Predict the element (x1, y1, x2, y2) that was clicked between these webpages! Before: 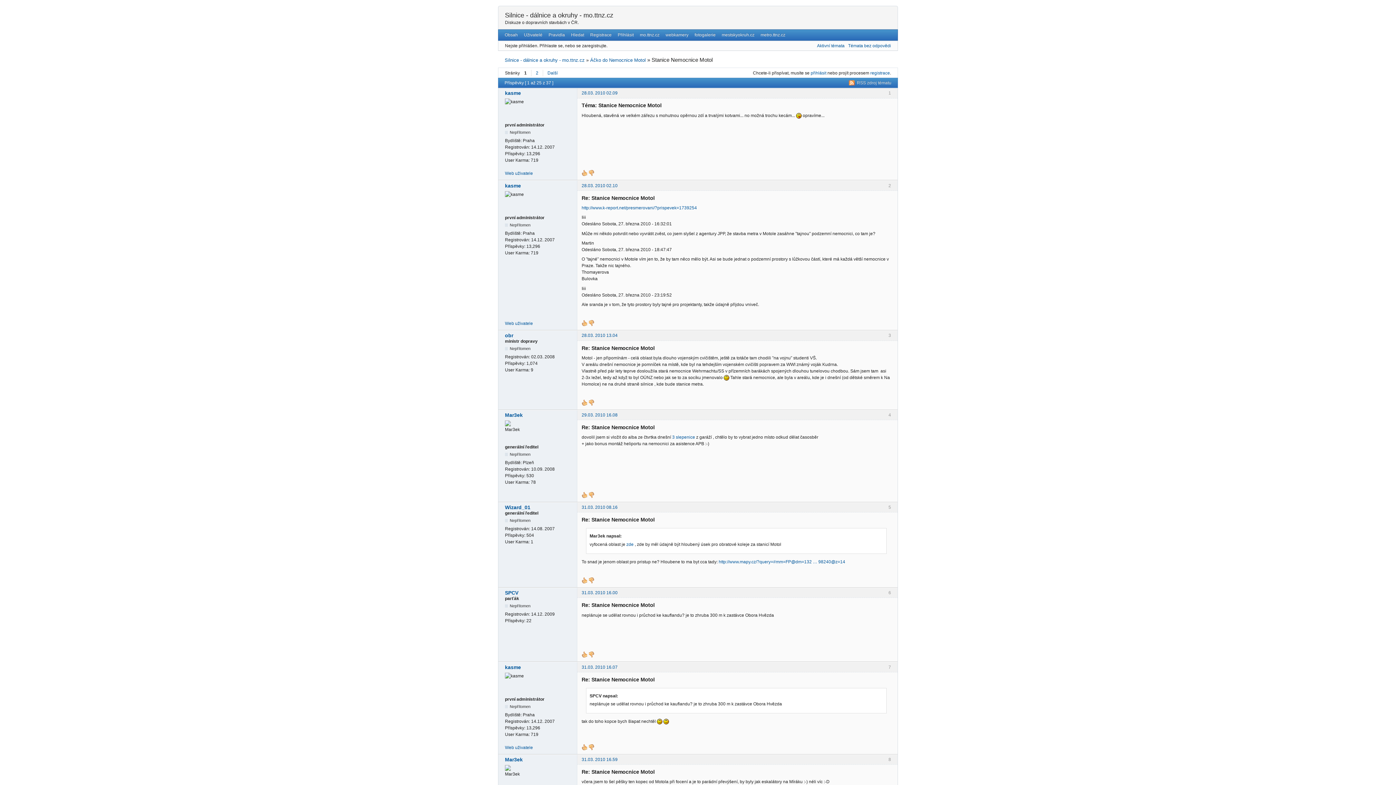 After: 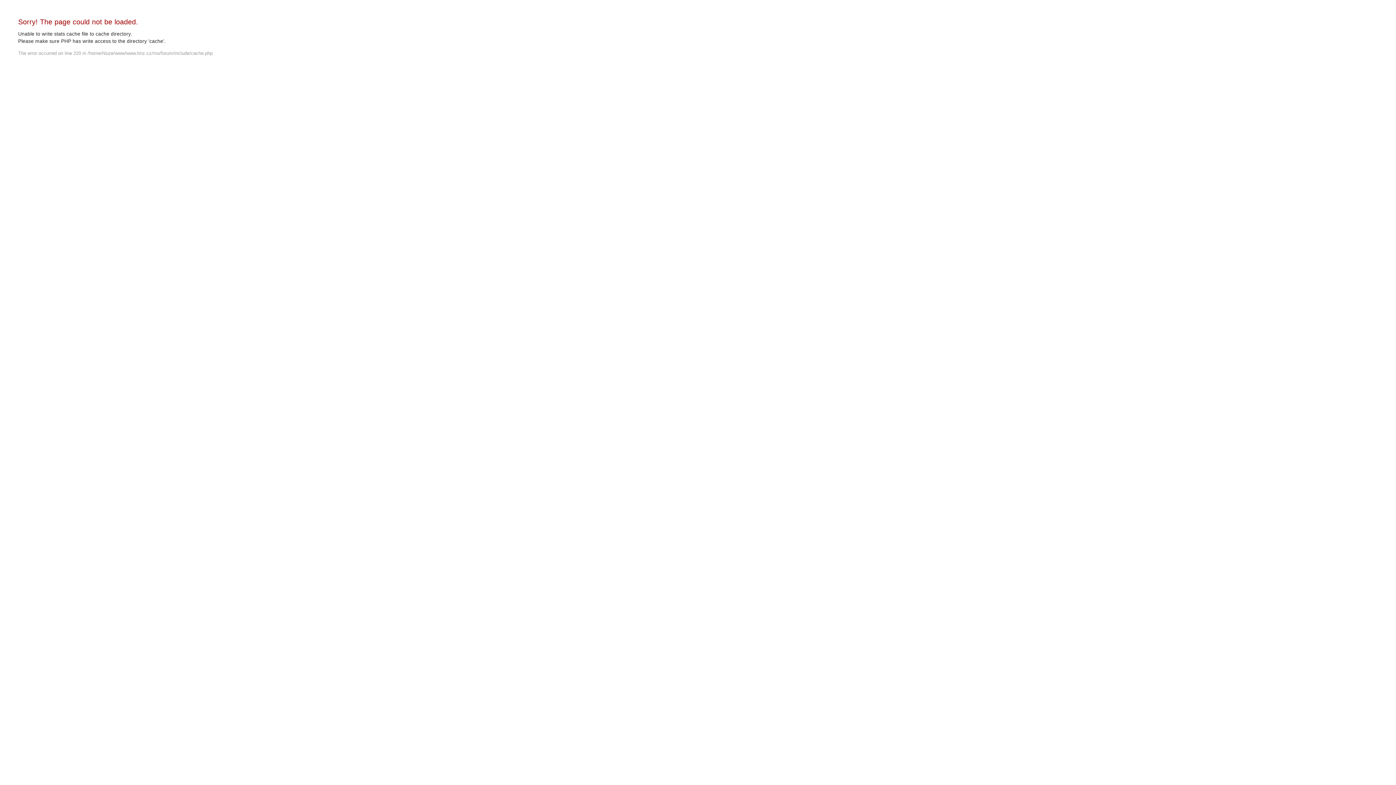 Action: label: Obsah bbox: (501, 29, 521, 40)